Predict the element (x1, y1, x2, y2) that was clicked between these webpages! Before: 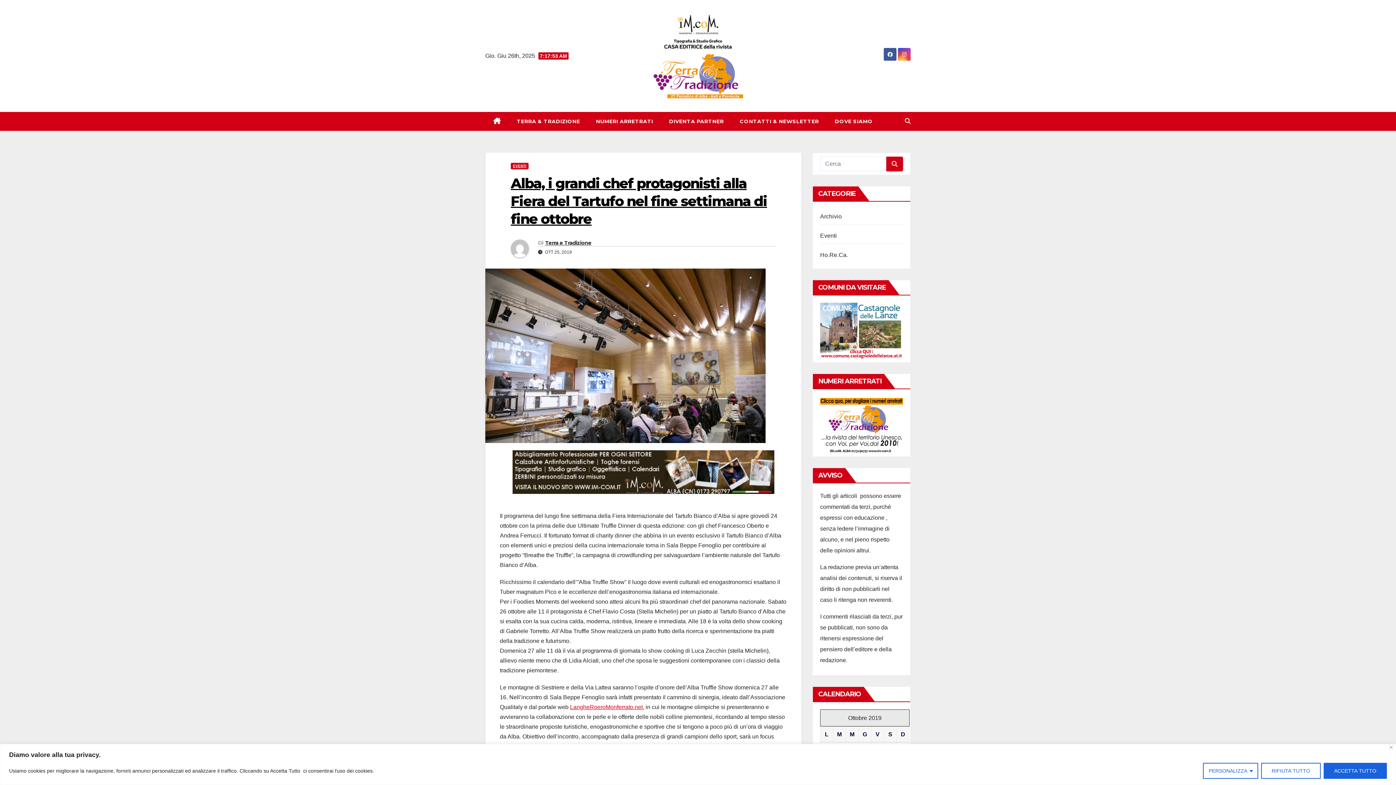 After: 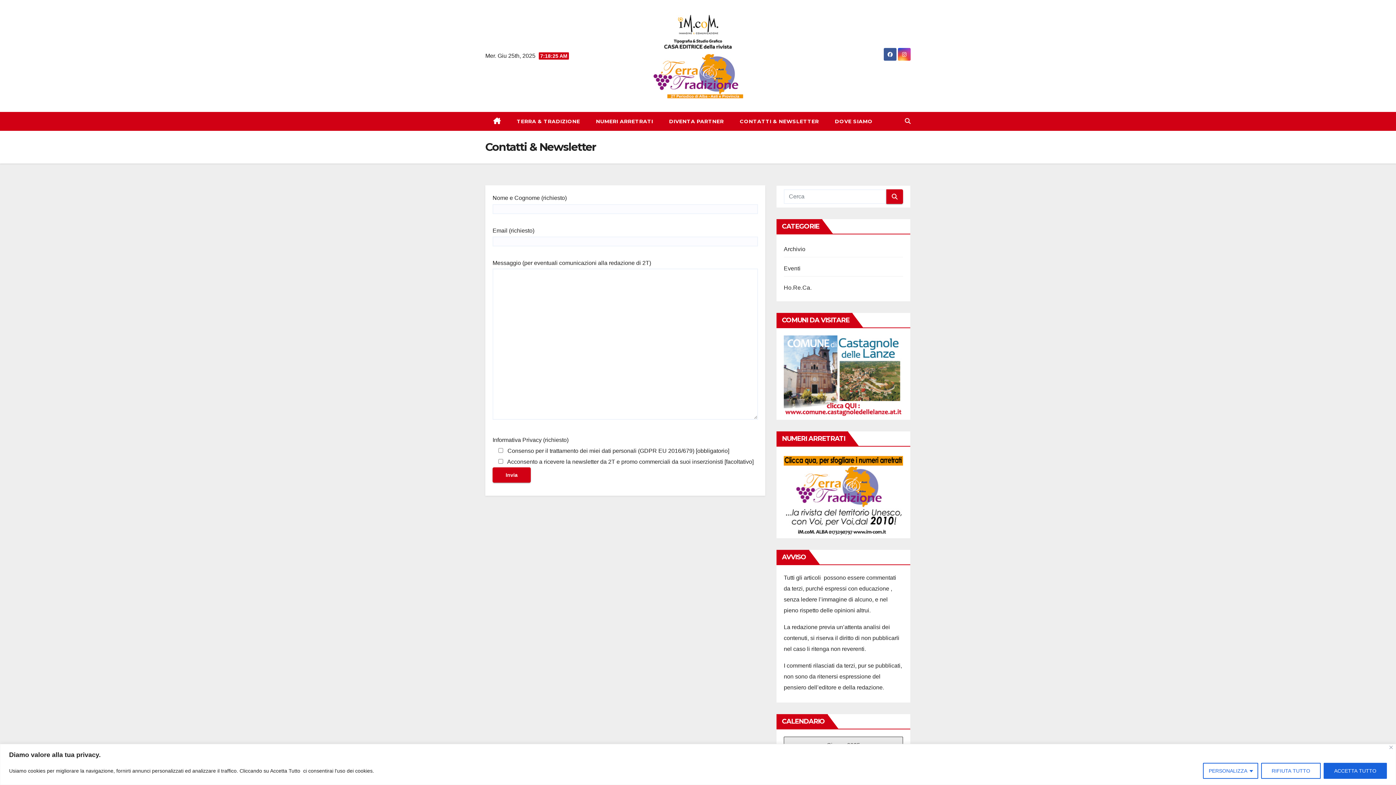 Action: bbox: (732, 112, 827, 130) label: CONTATTI & NEWSLETTER